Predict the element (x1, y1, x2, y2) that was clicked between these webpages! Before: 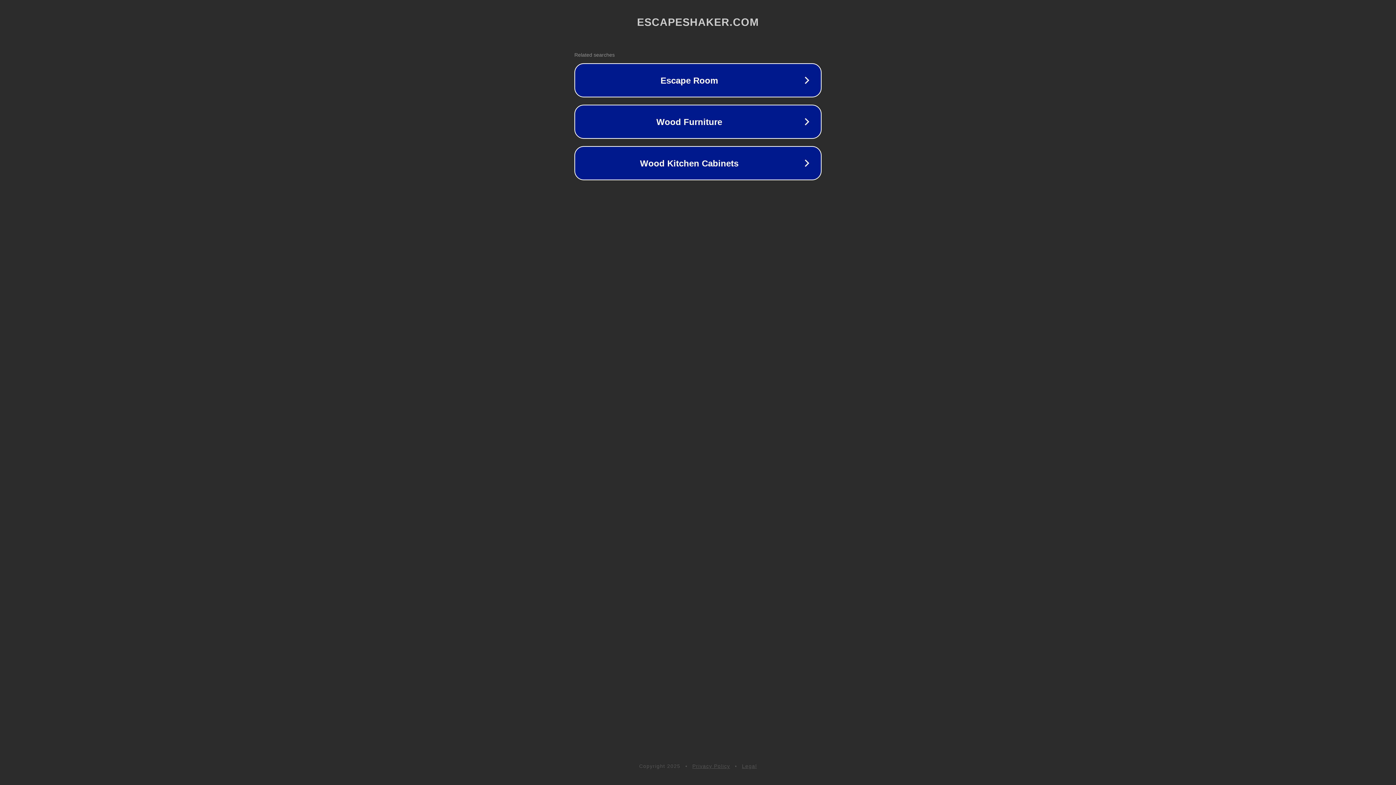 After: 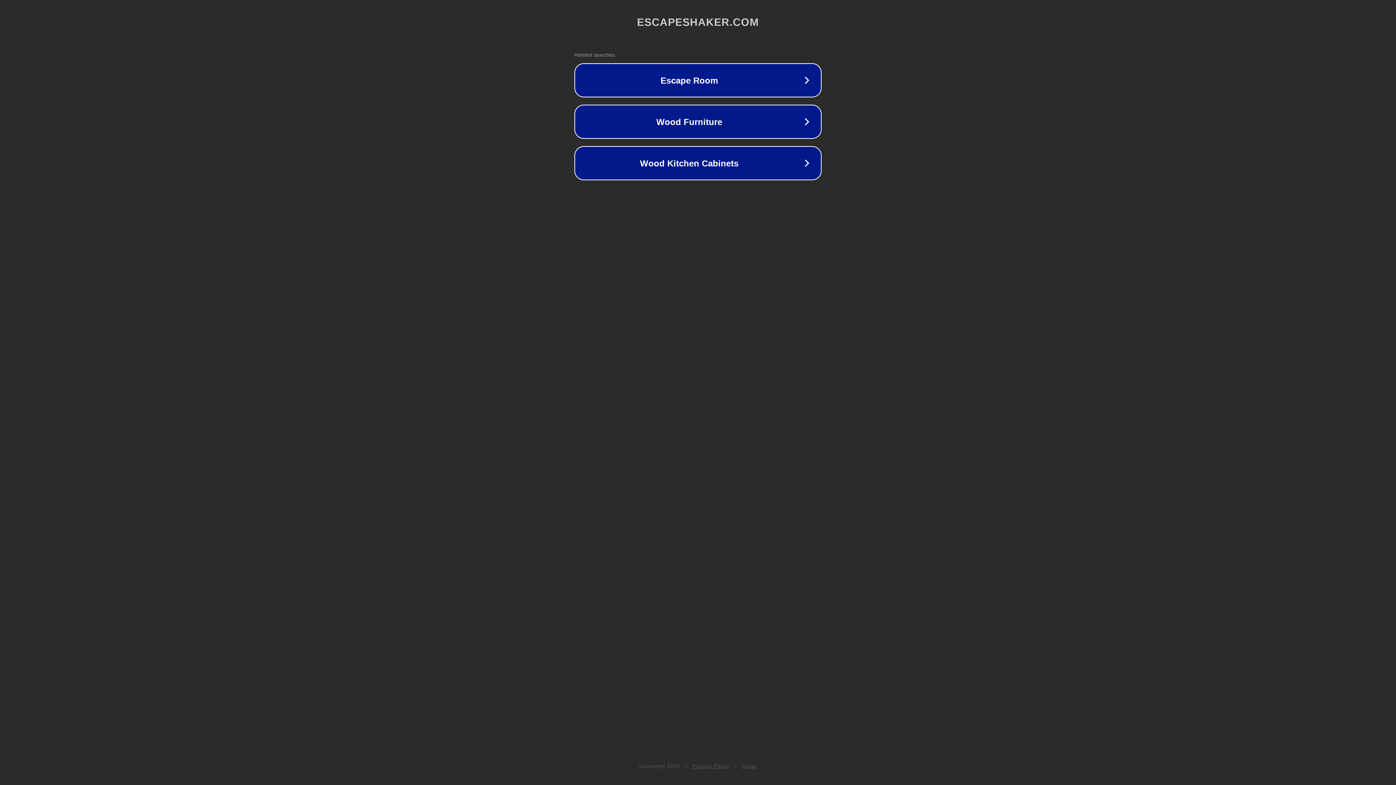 Action: label: Legal bbox: (742, 763, 757, 769)